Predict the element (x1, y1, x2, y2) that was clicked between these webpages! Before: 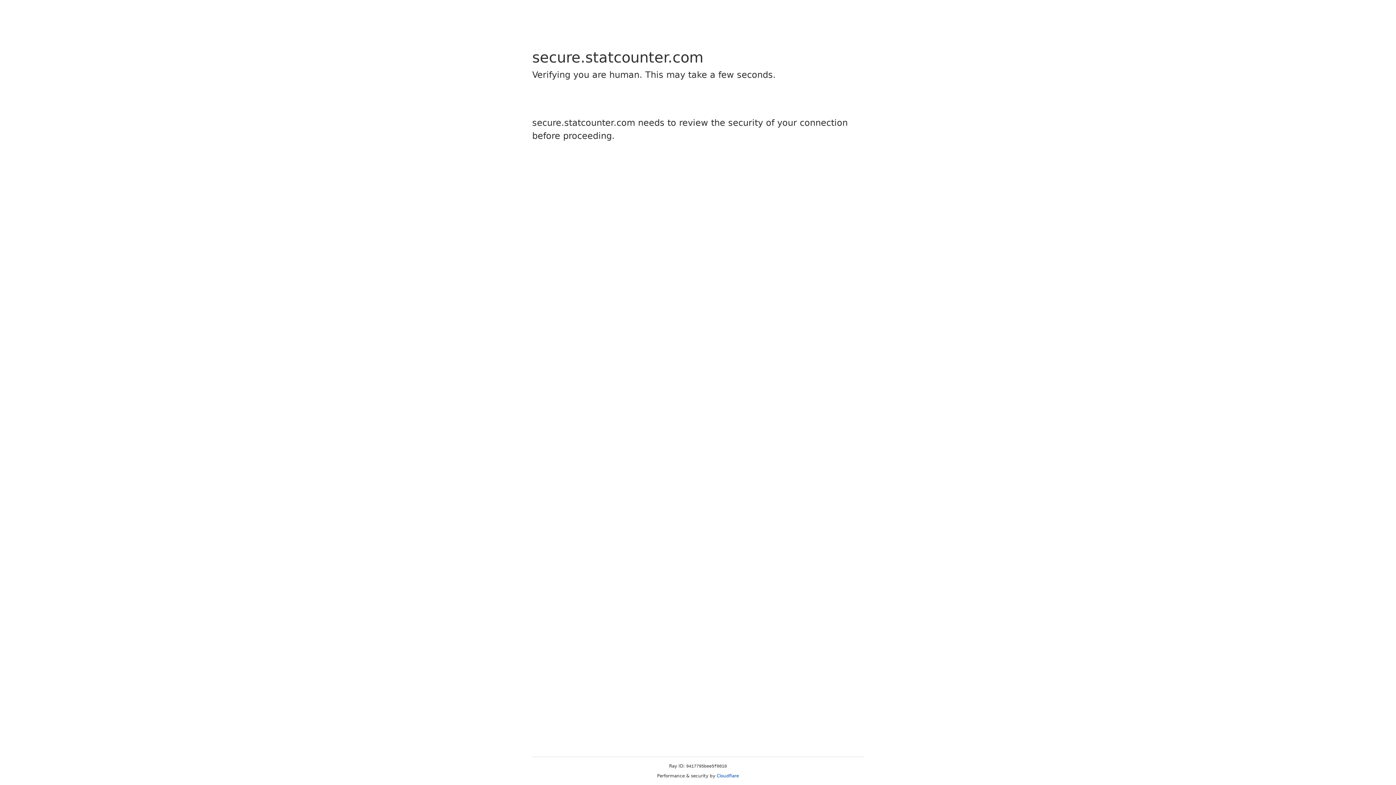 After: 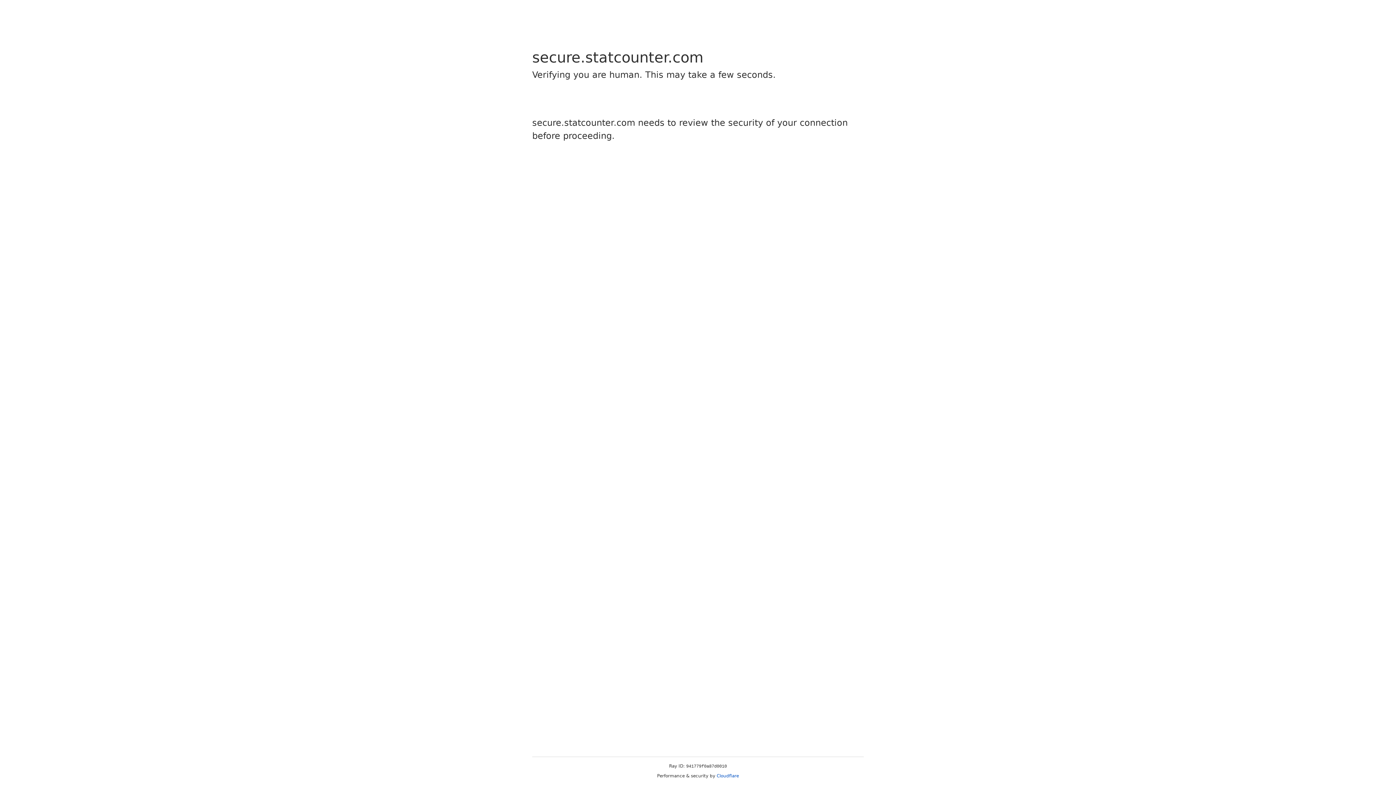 Action: bbox: (716, 773, 739, 778) label: Cloudflare